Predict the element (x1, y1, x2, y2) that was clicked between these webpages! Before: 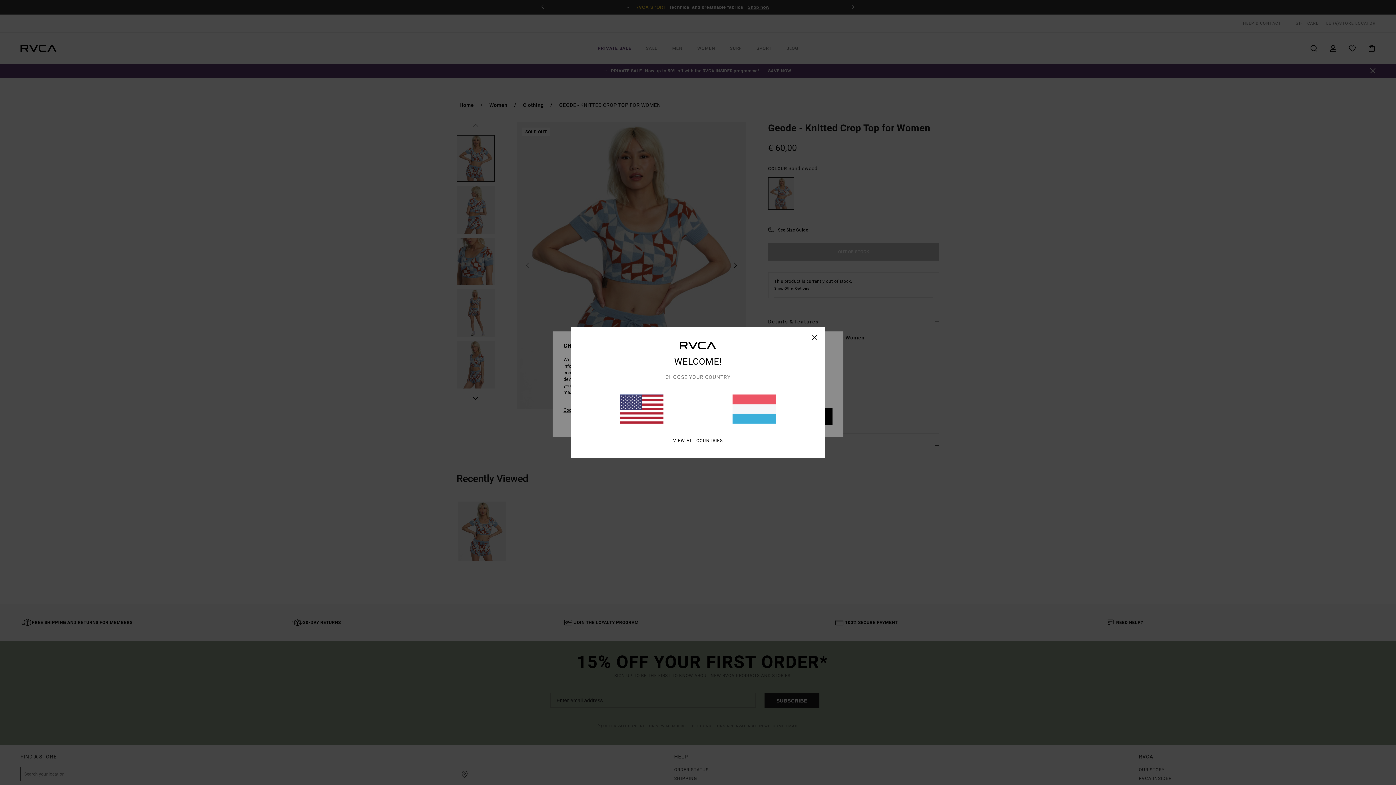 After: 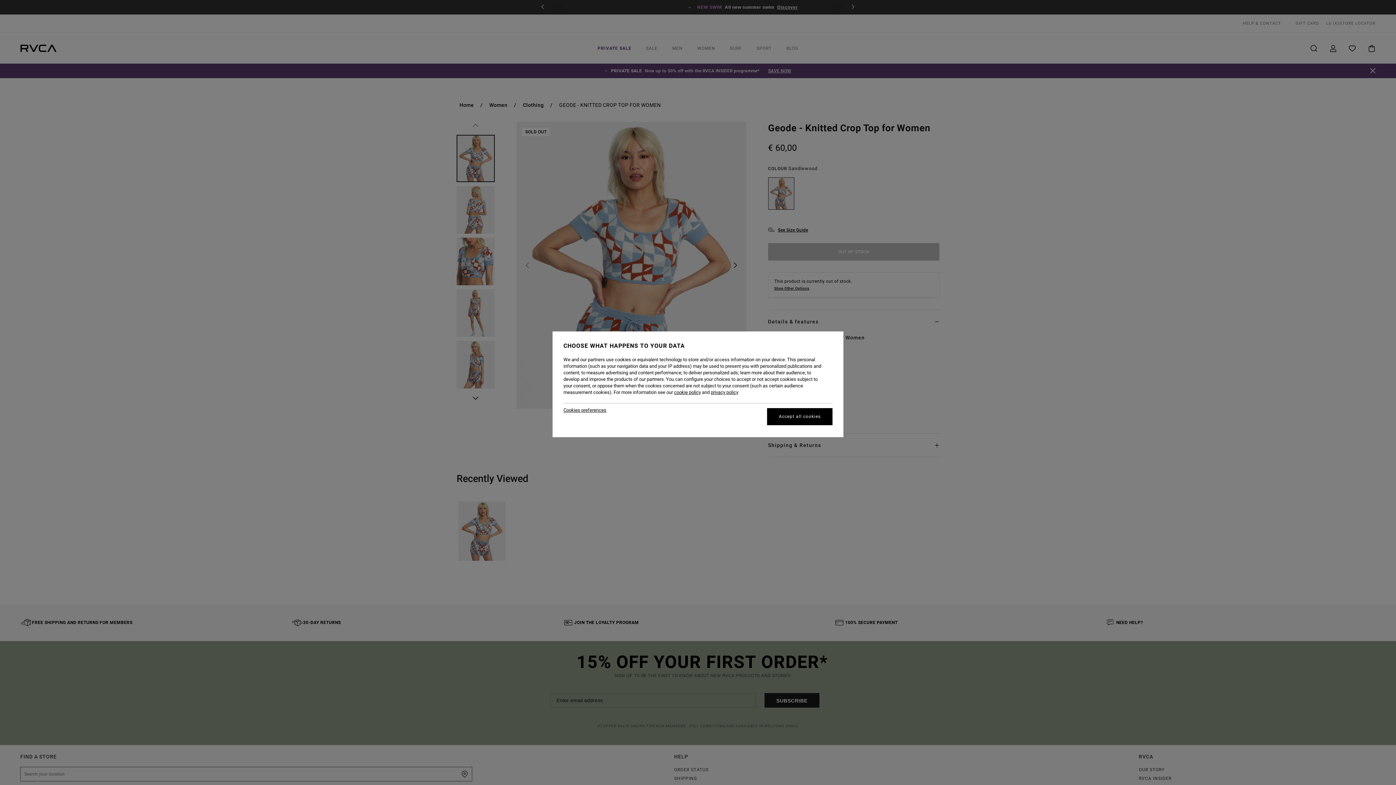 Action: label: close bbox: (812, 334, 818, 340)